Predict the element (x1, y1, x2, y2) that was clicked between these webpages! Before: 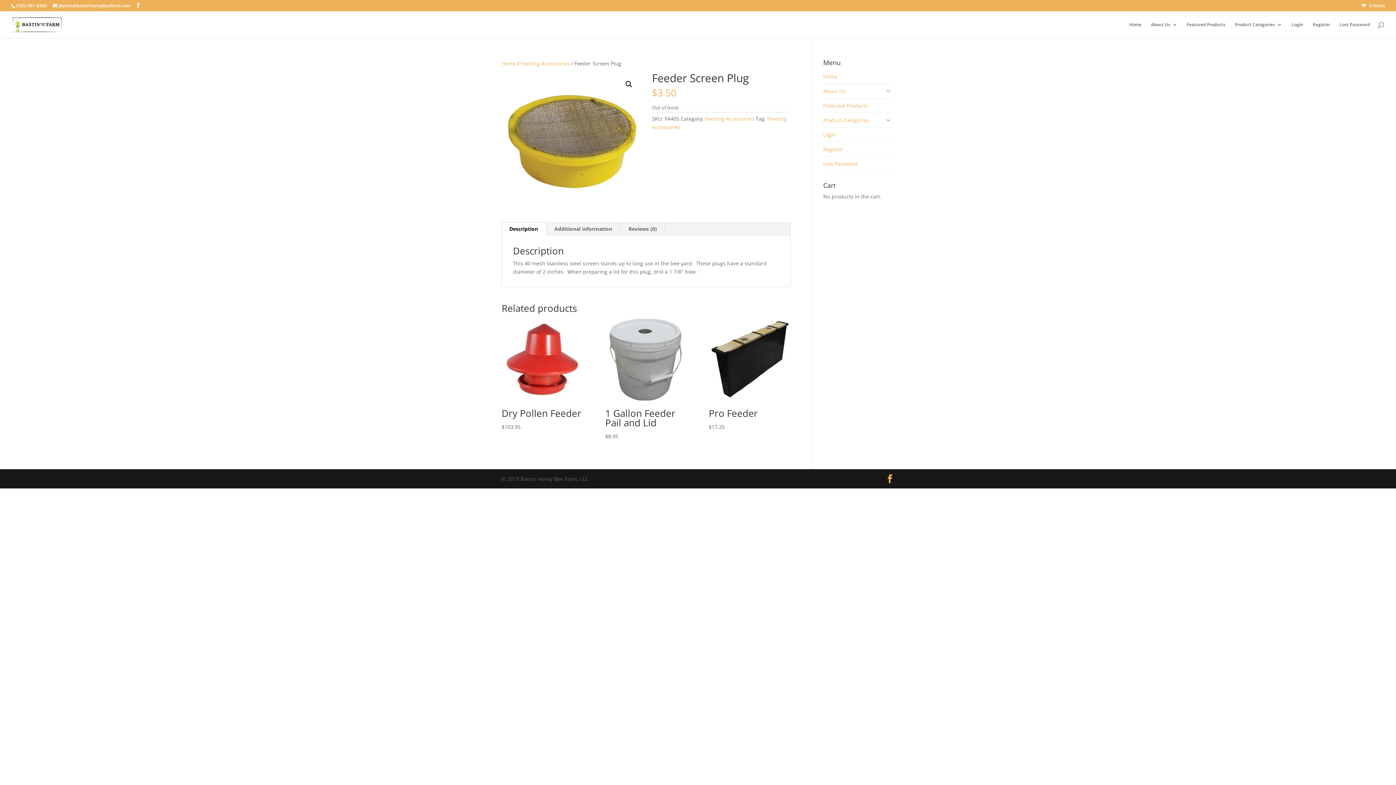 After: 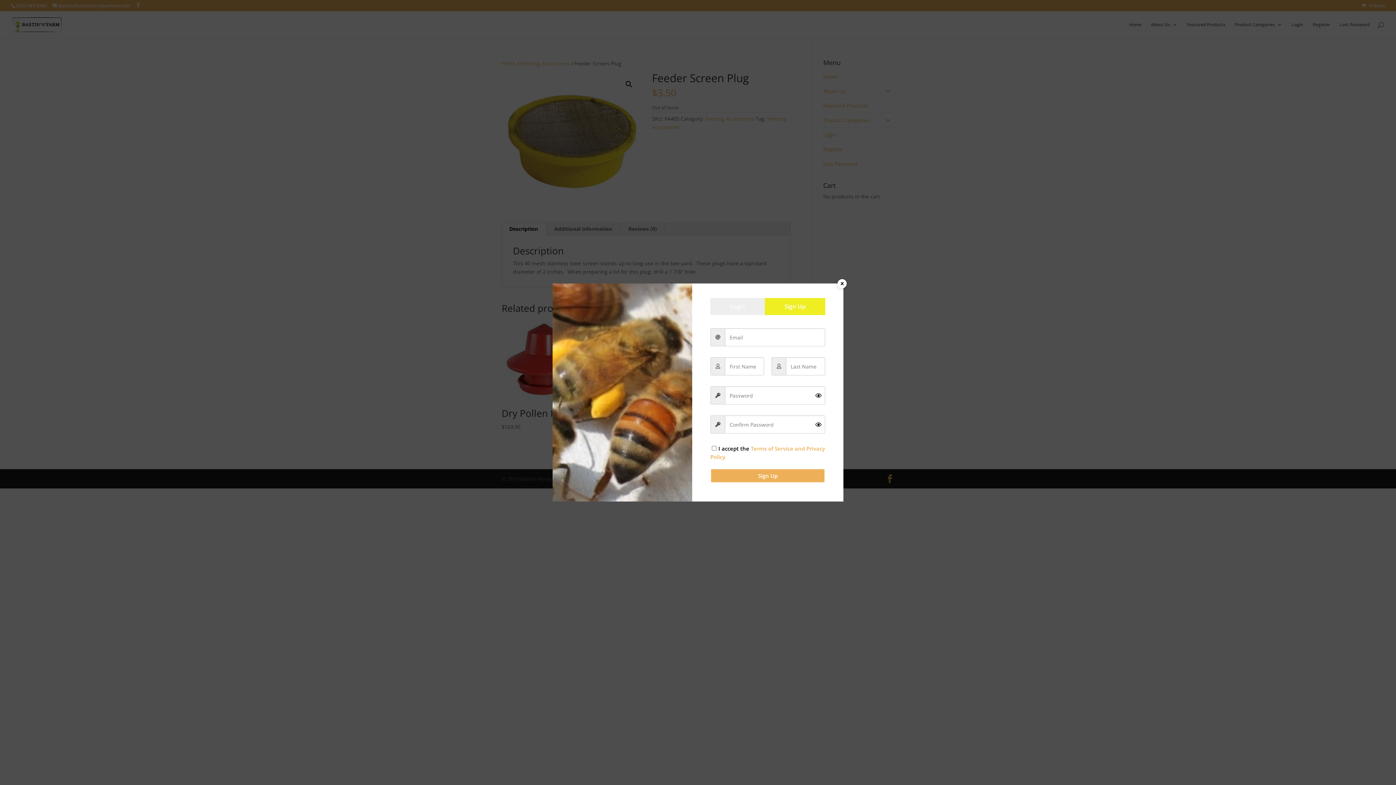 Action: label: Register bbox: (1313, 22, 1330, 38)